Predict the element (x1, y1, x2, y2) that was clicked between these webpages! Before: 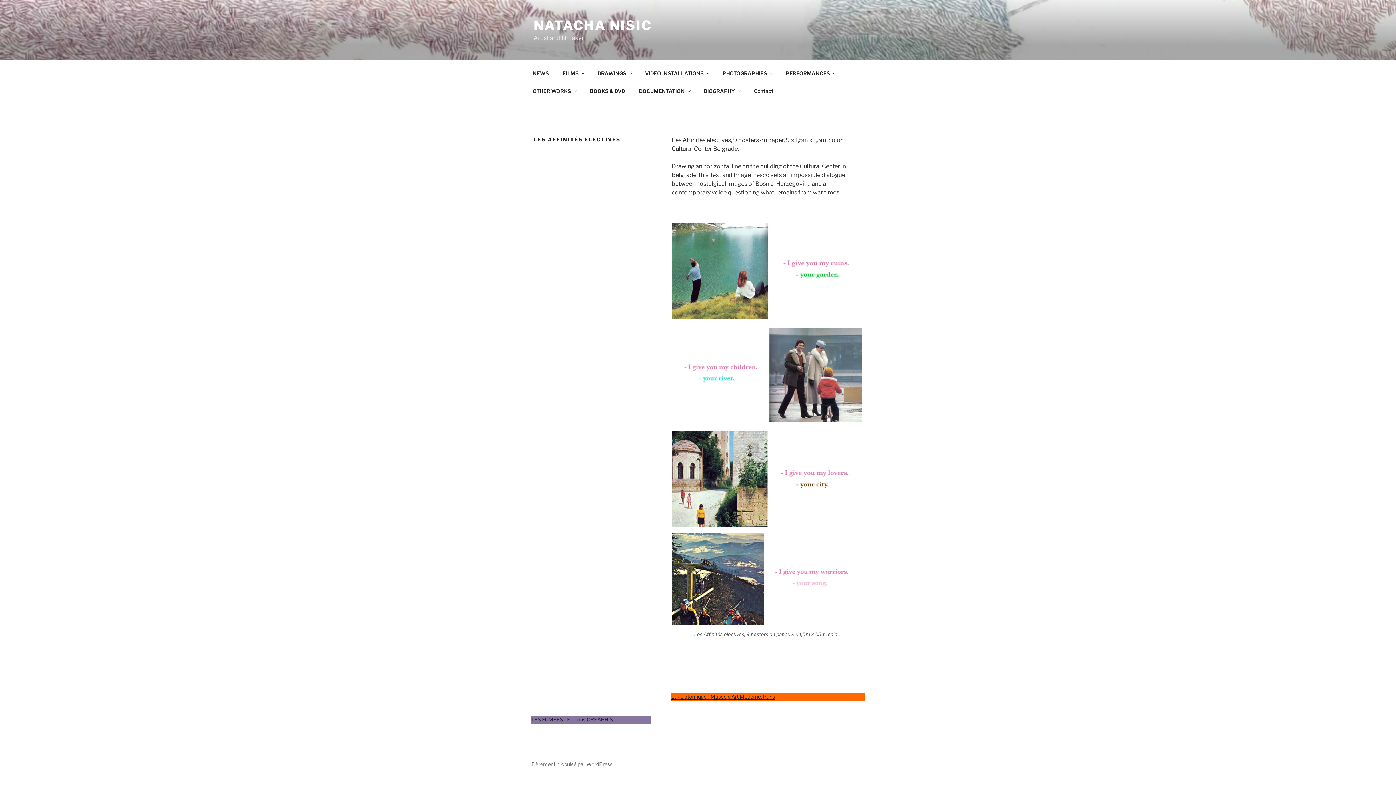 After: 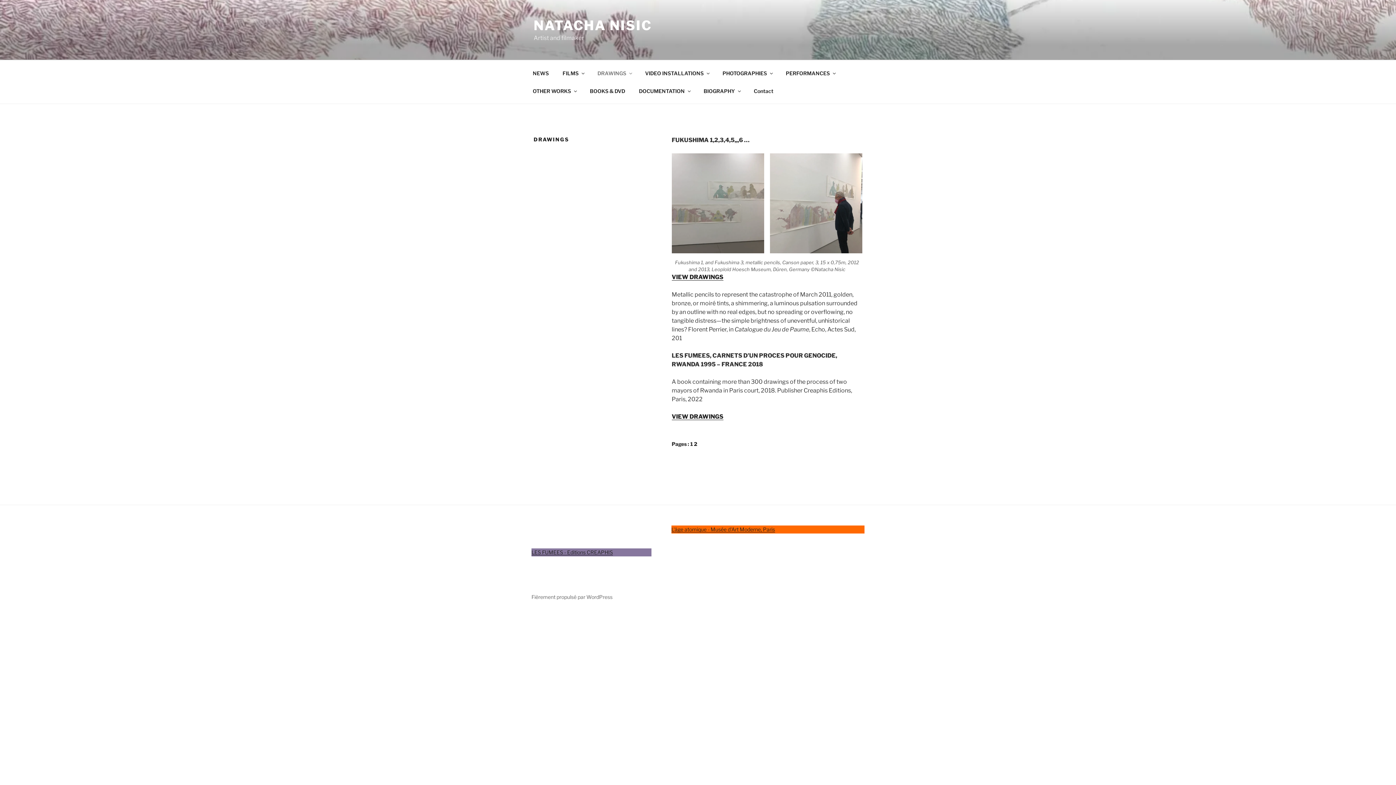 Action: label: DRAWINGS bbox: (591, 64, 637, 82)